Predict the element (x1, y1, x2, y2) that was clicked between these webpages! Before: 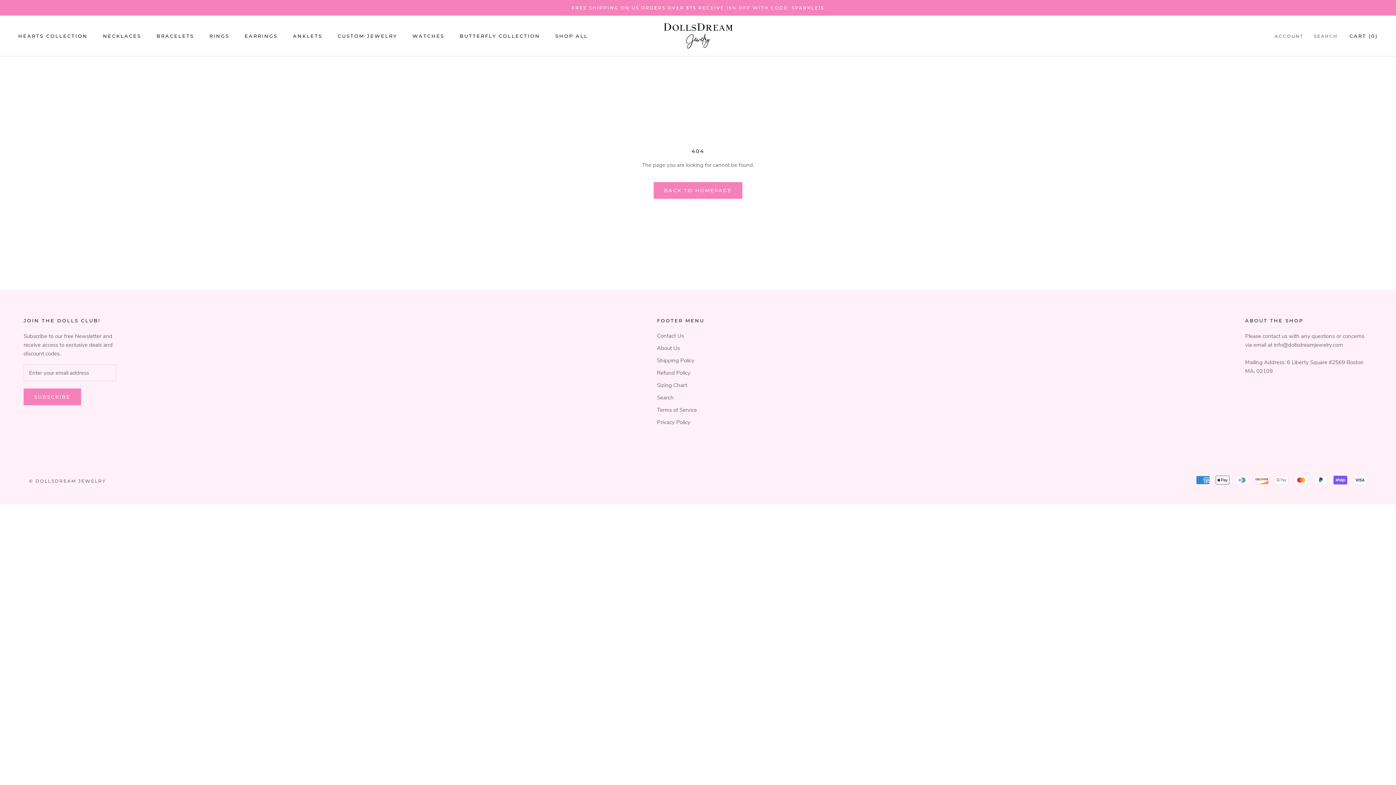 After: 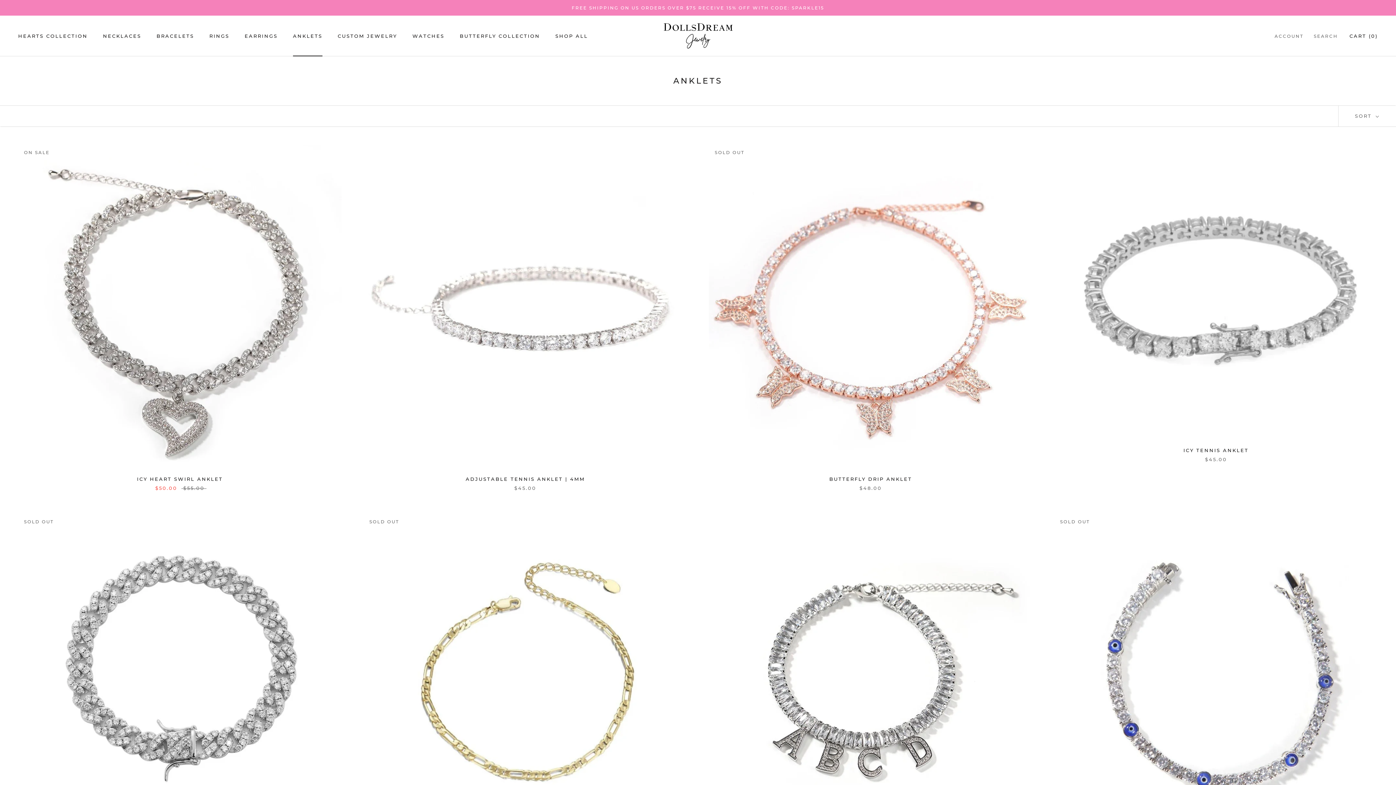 Action: bbox: (293, 33, 322, 38) label: ANKLETS
ANKLETS